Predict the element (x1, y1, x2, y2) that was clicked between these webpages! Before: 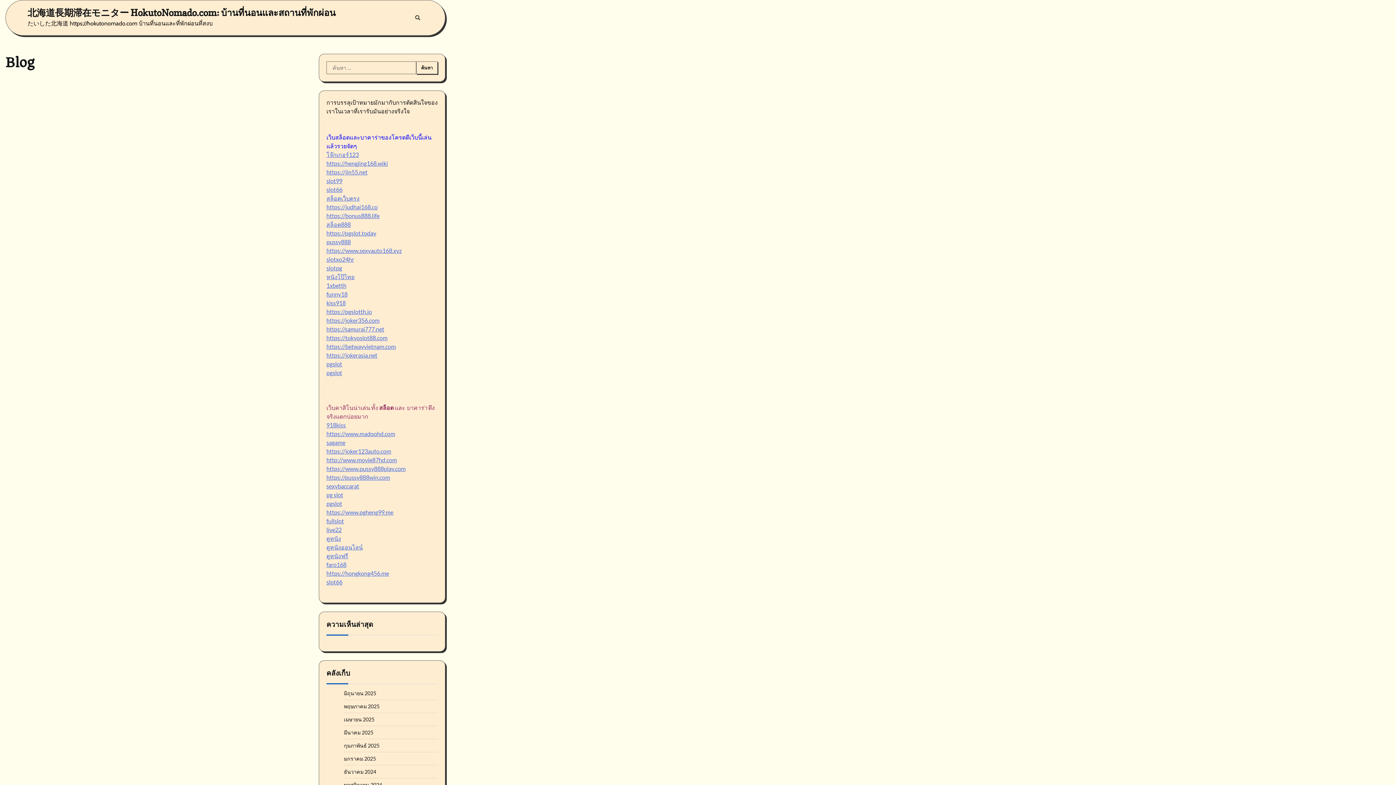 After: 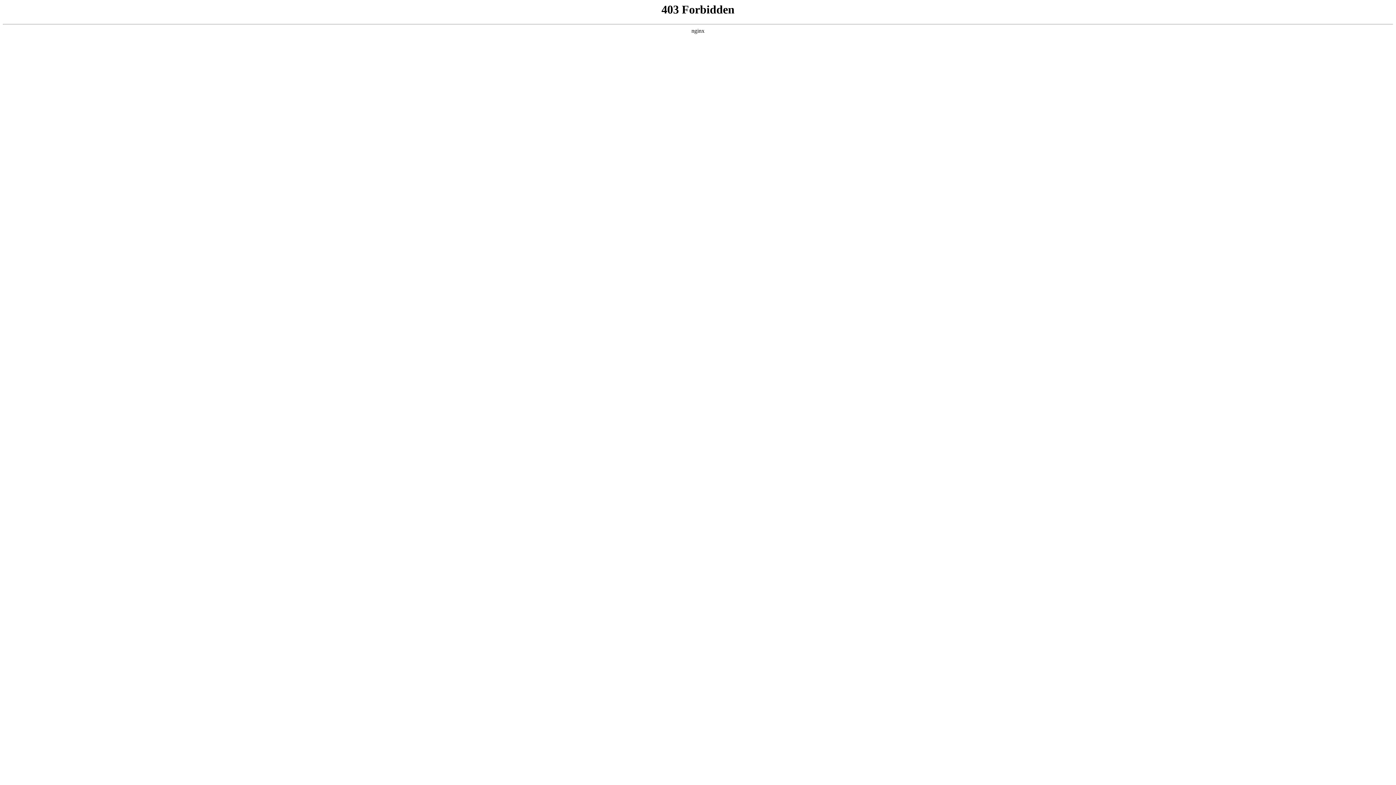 Action: label: https://hengjing168.wiki bbox: (326, 160, 388, 166)